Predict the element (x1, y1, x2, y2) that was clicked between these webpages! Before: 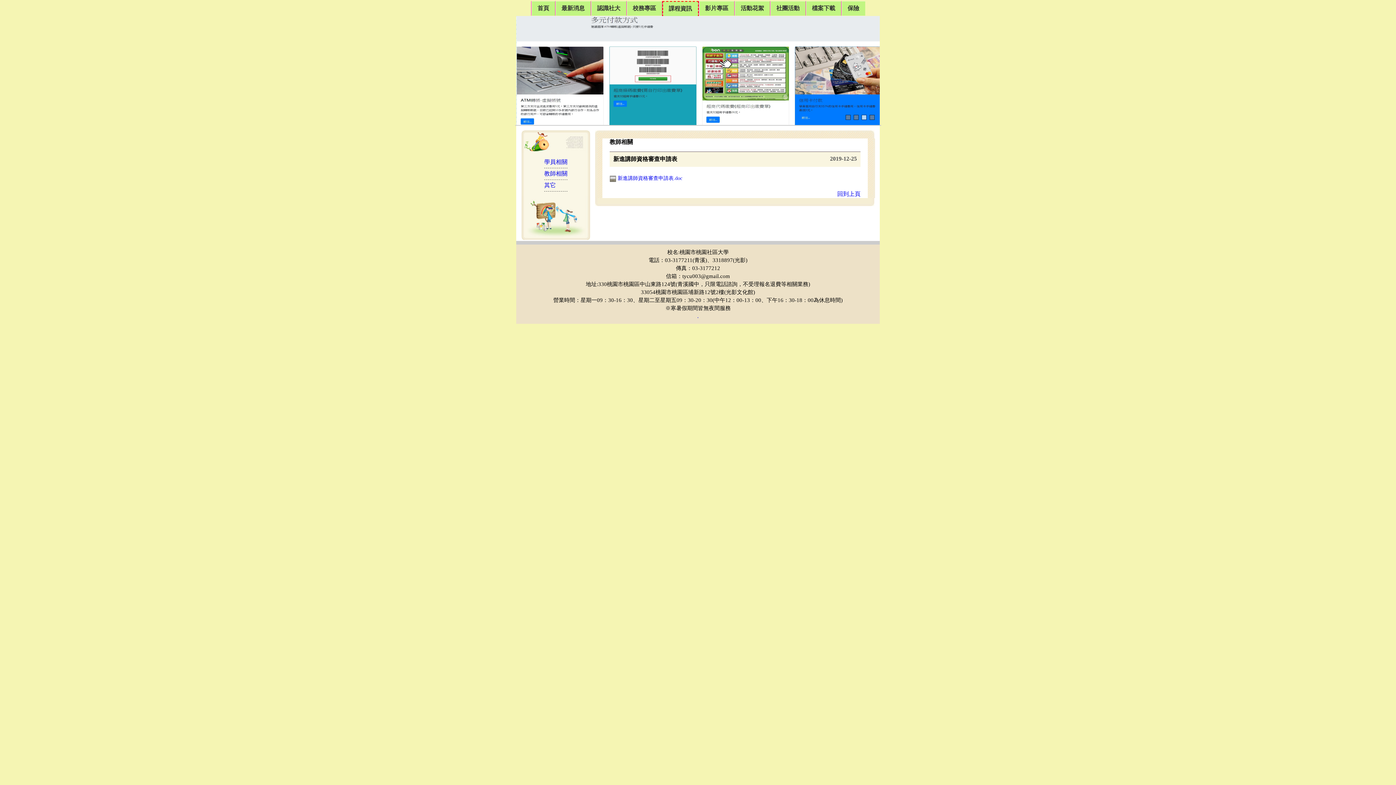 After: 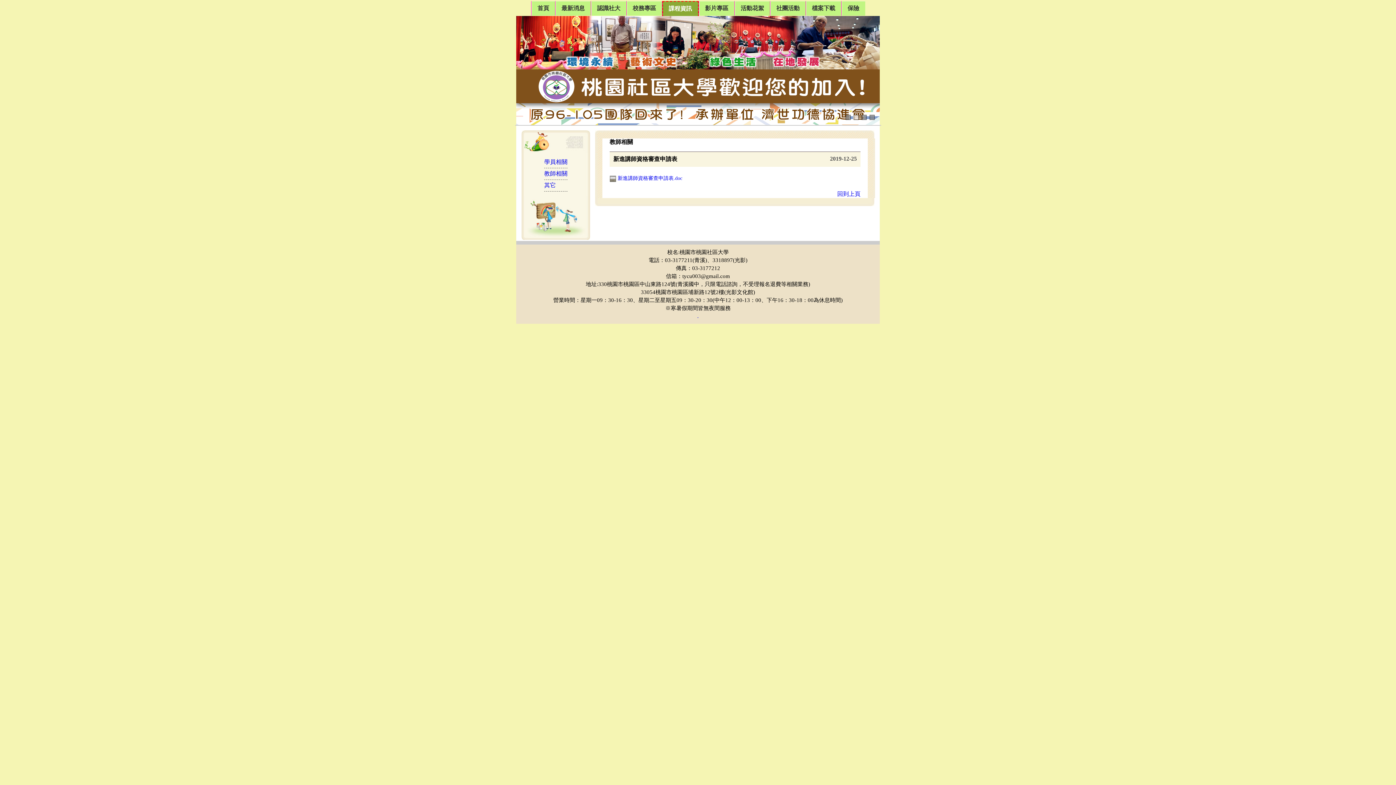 Action: label: 課程資訊 bbox: (662, 1, 698, 16)